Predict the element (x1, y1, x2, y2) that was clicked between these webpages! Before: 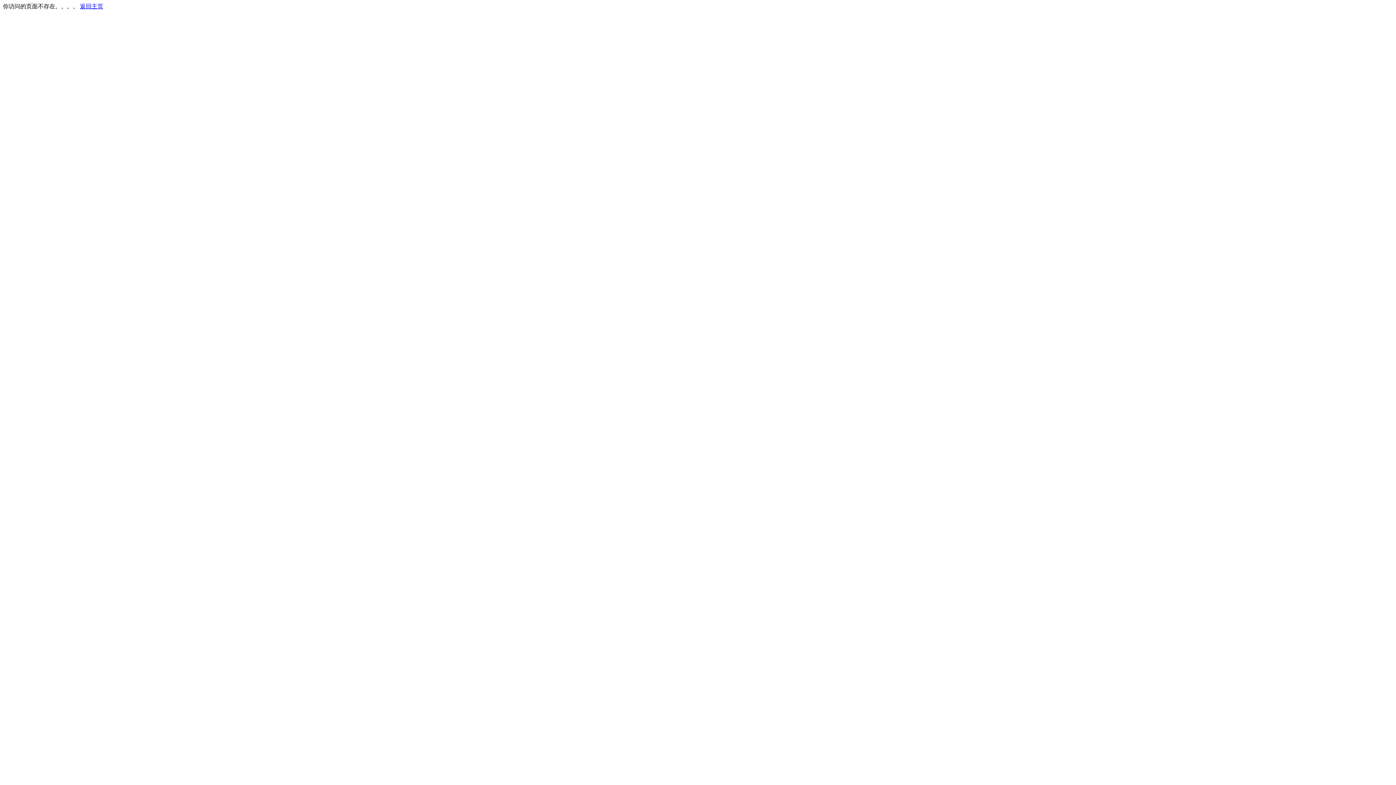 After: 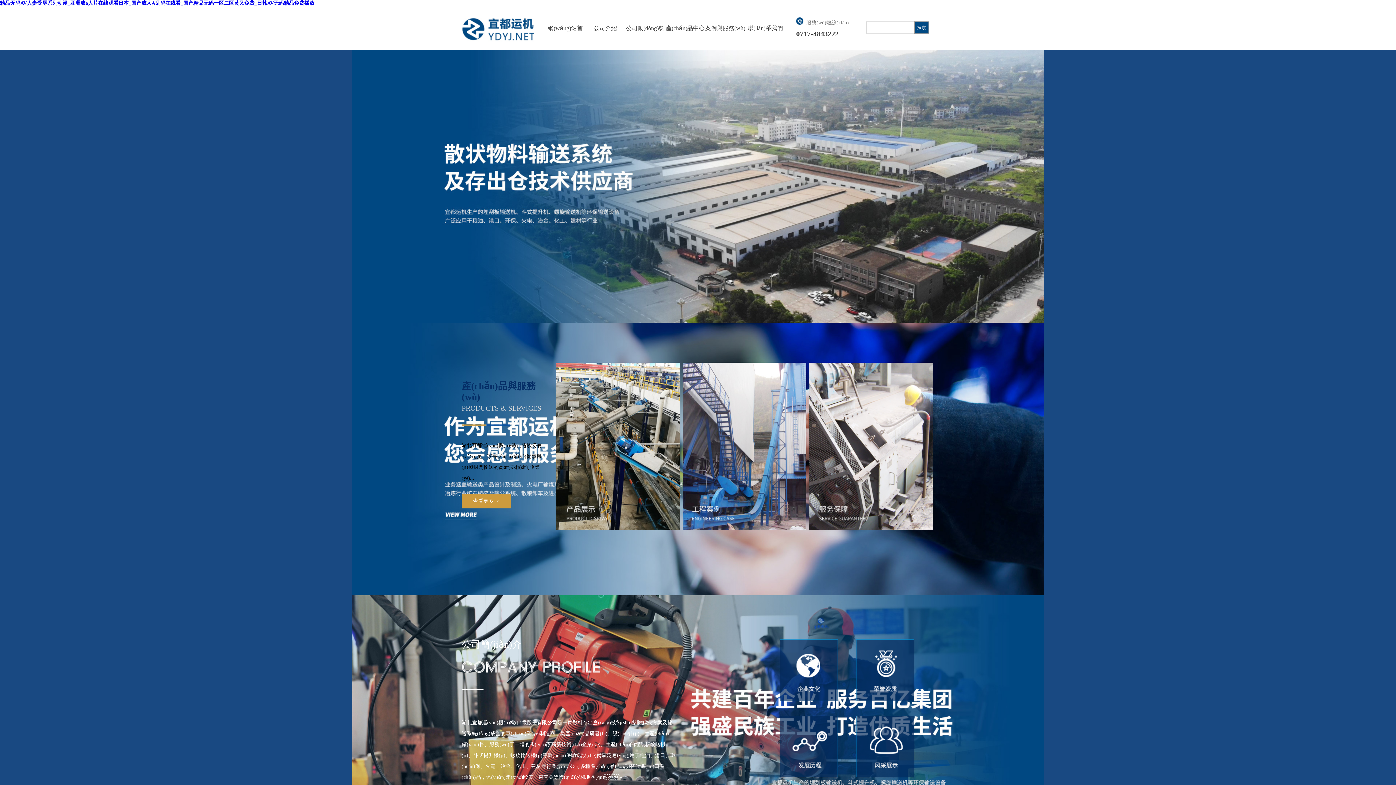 Action: label: 返回主页 bbox: (80, 3, 103, 9)